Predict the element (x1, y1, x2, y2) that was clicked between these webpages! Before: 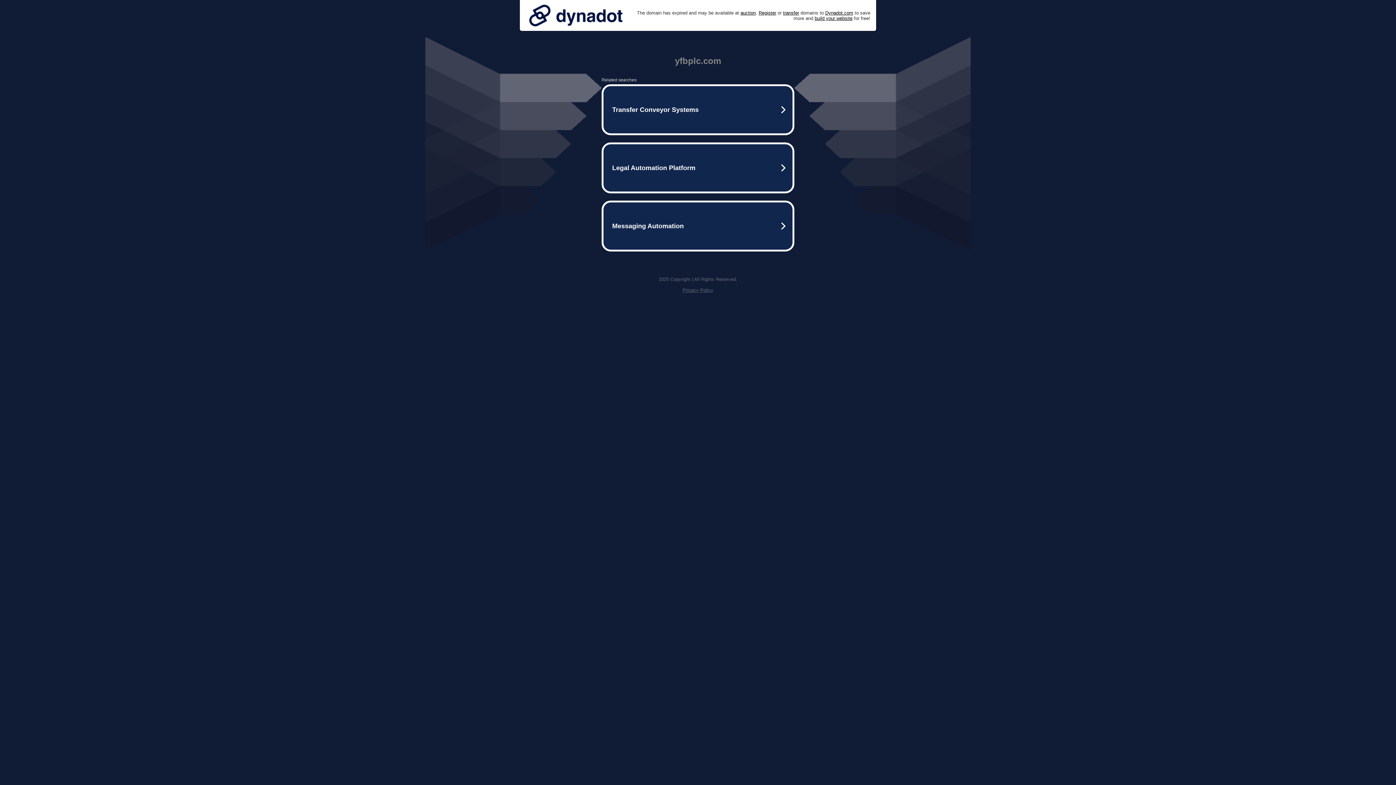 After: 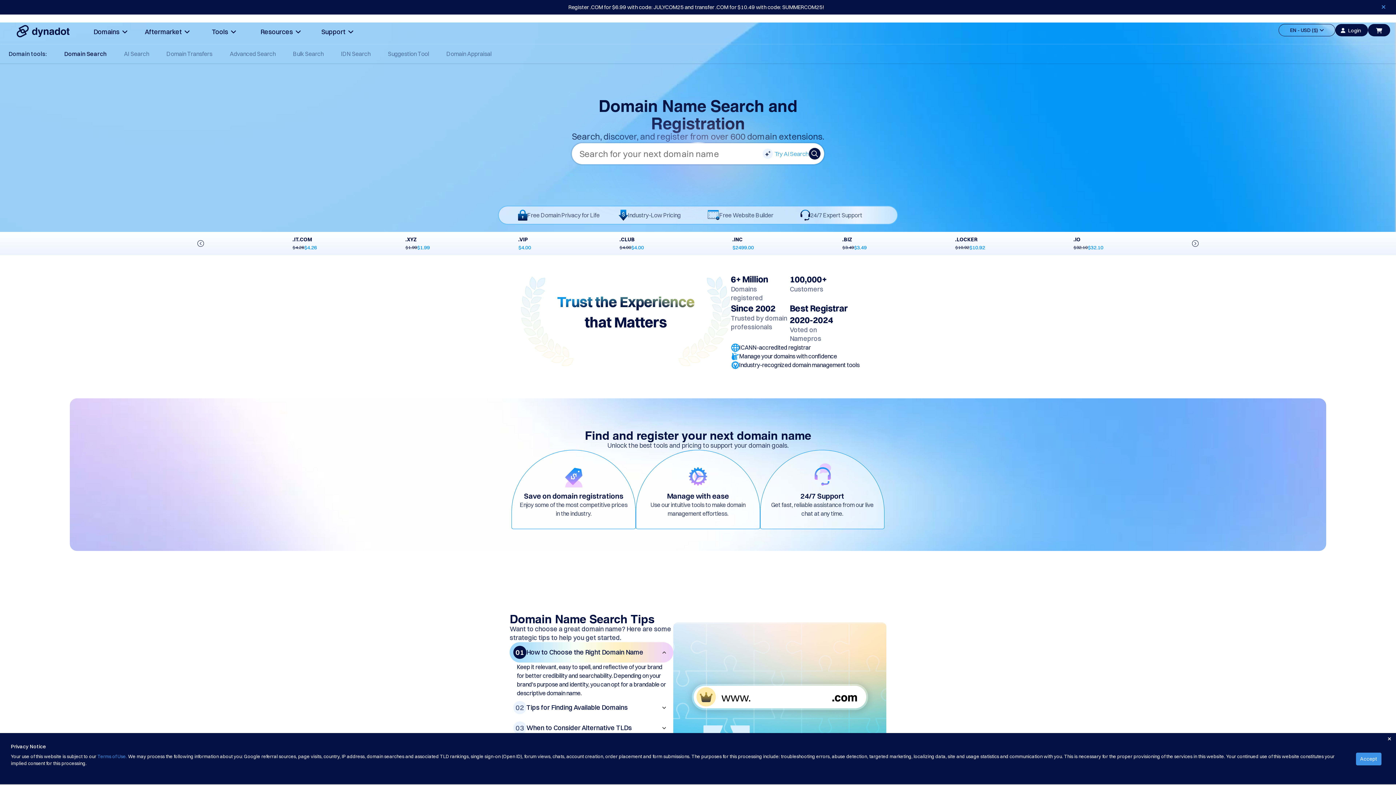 Action: label: Register bbox: (758, 10, 776, 15)